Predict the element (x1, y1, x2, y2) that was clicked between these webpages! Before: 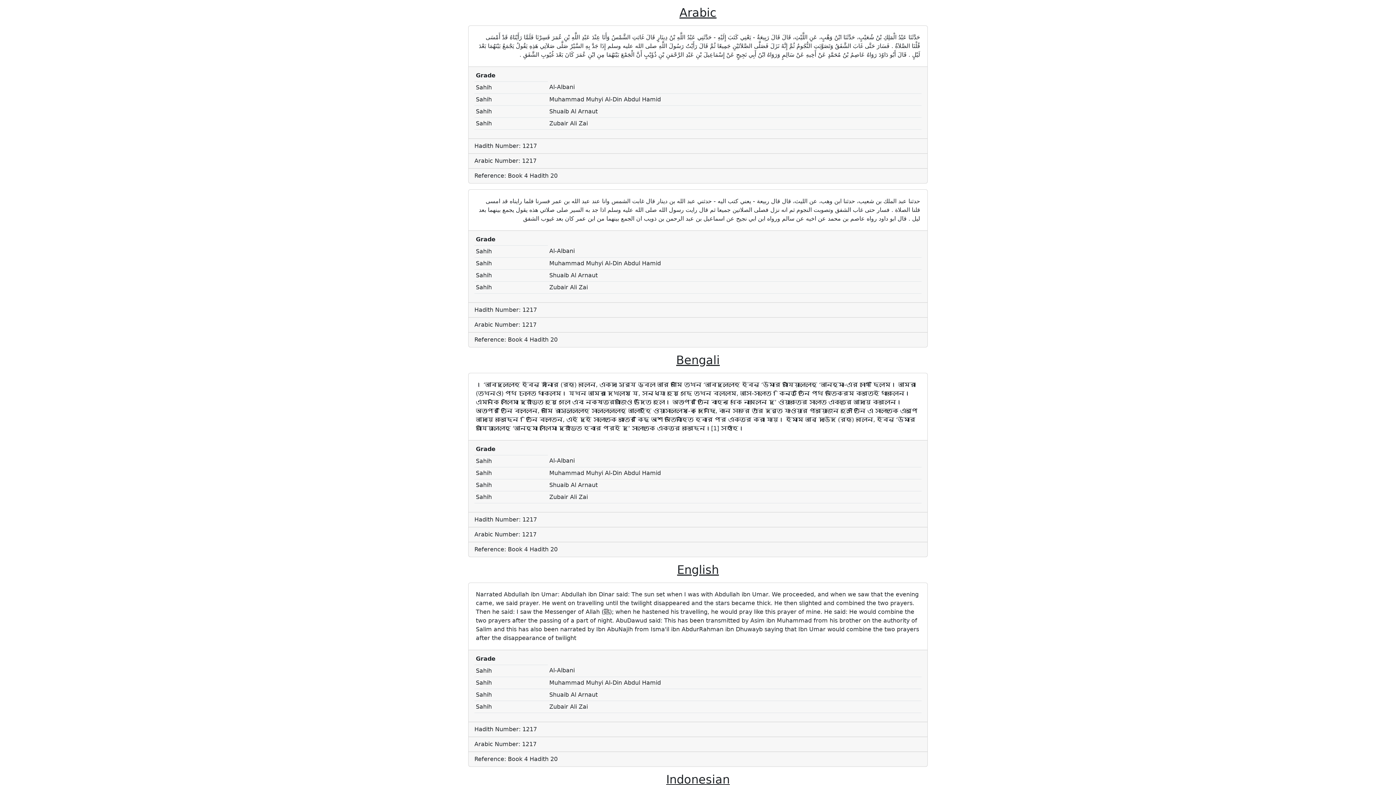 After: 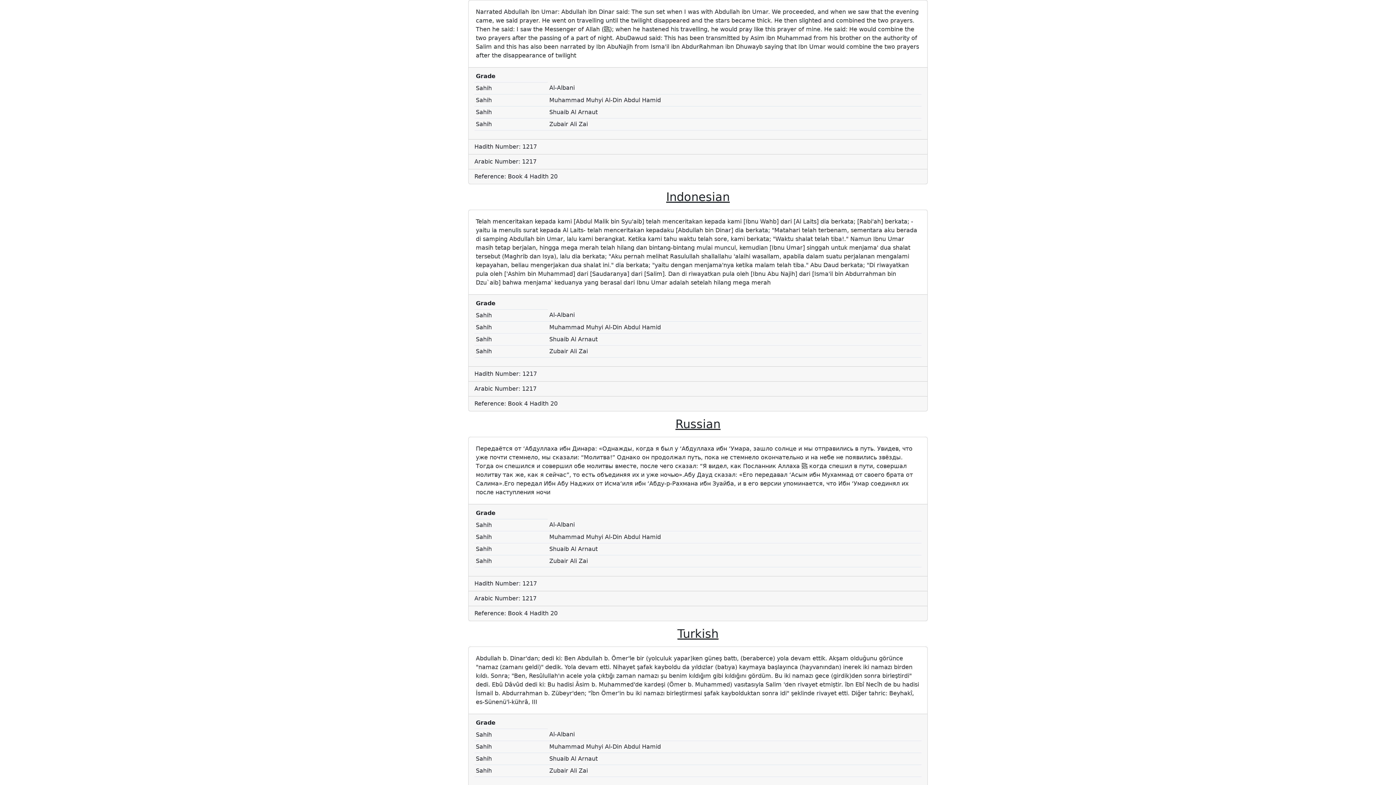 Action: label: Reference: Book 4 Hadith 20 bbox: (474, 756, 557, 762)